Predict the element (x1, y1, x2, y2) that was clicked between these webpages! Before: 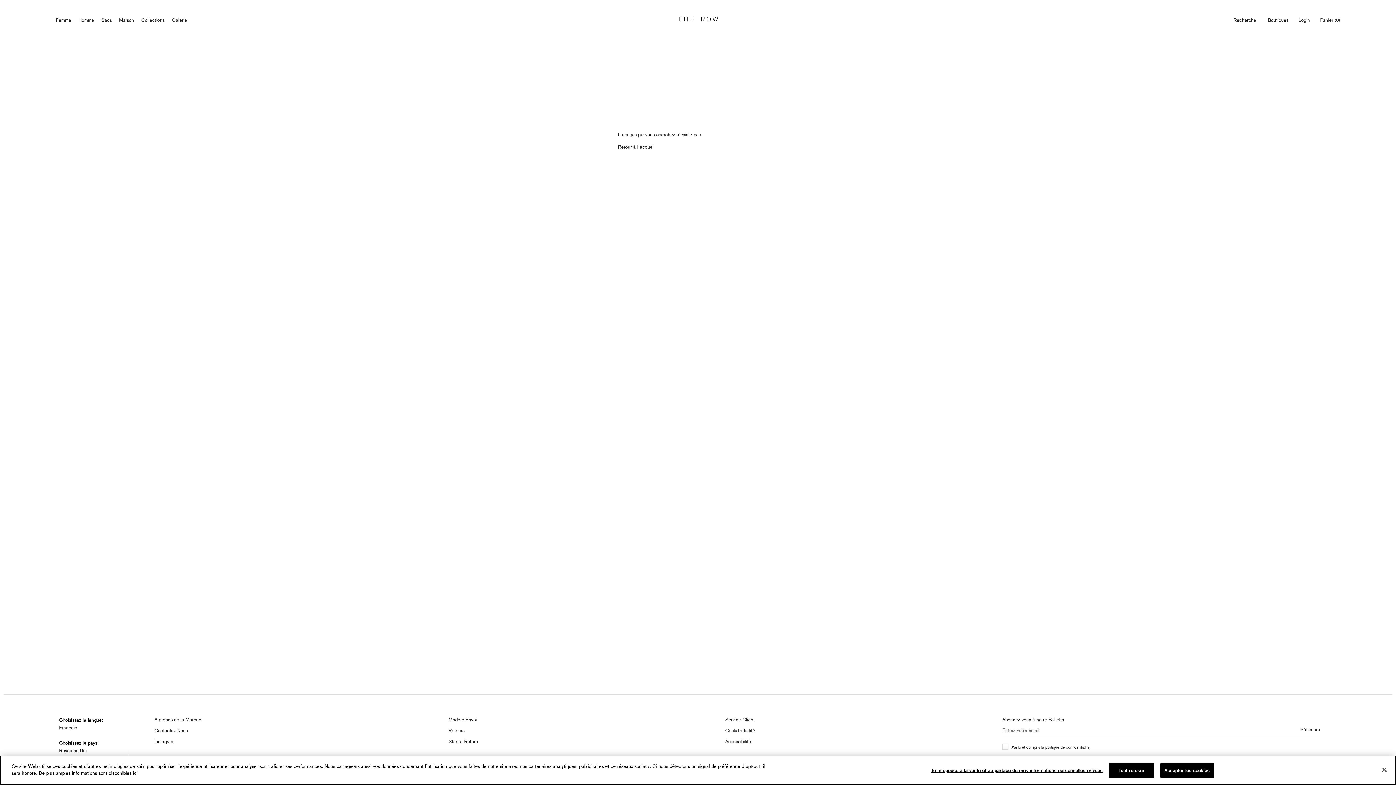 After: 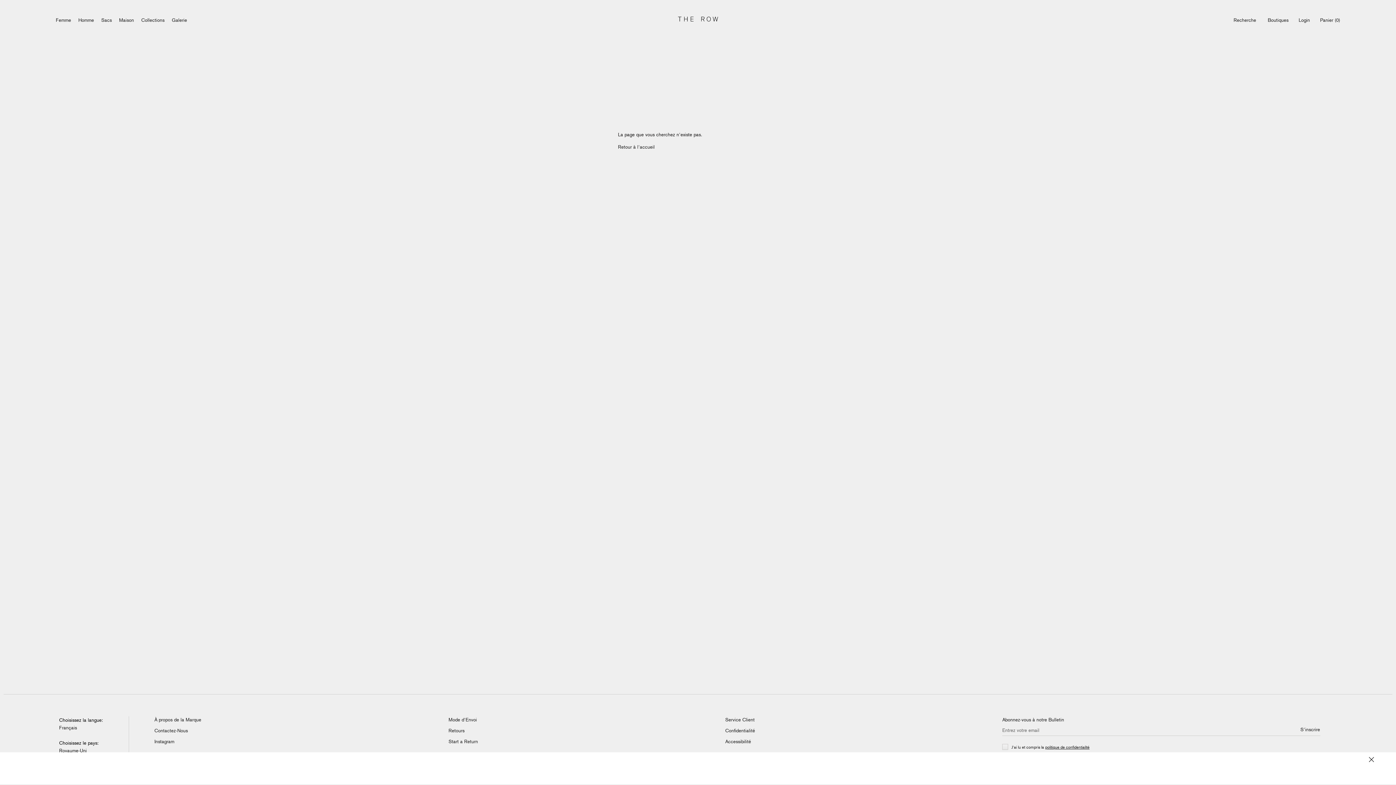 Action: bbox: (59, 747, 86, 755) label: Royaume-Uni